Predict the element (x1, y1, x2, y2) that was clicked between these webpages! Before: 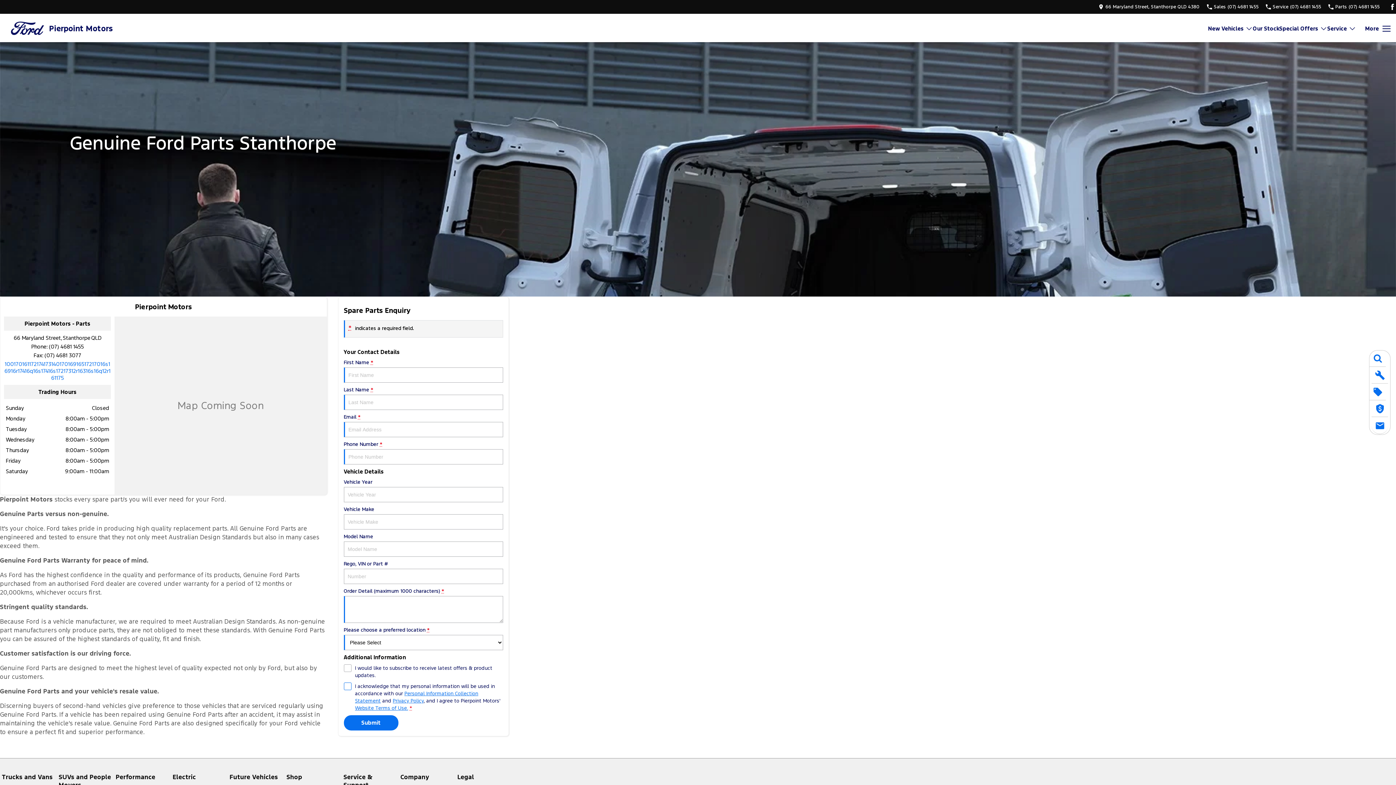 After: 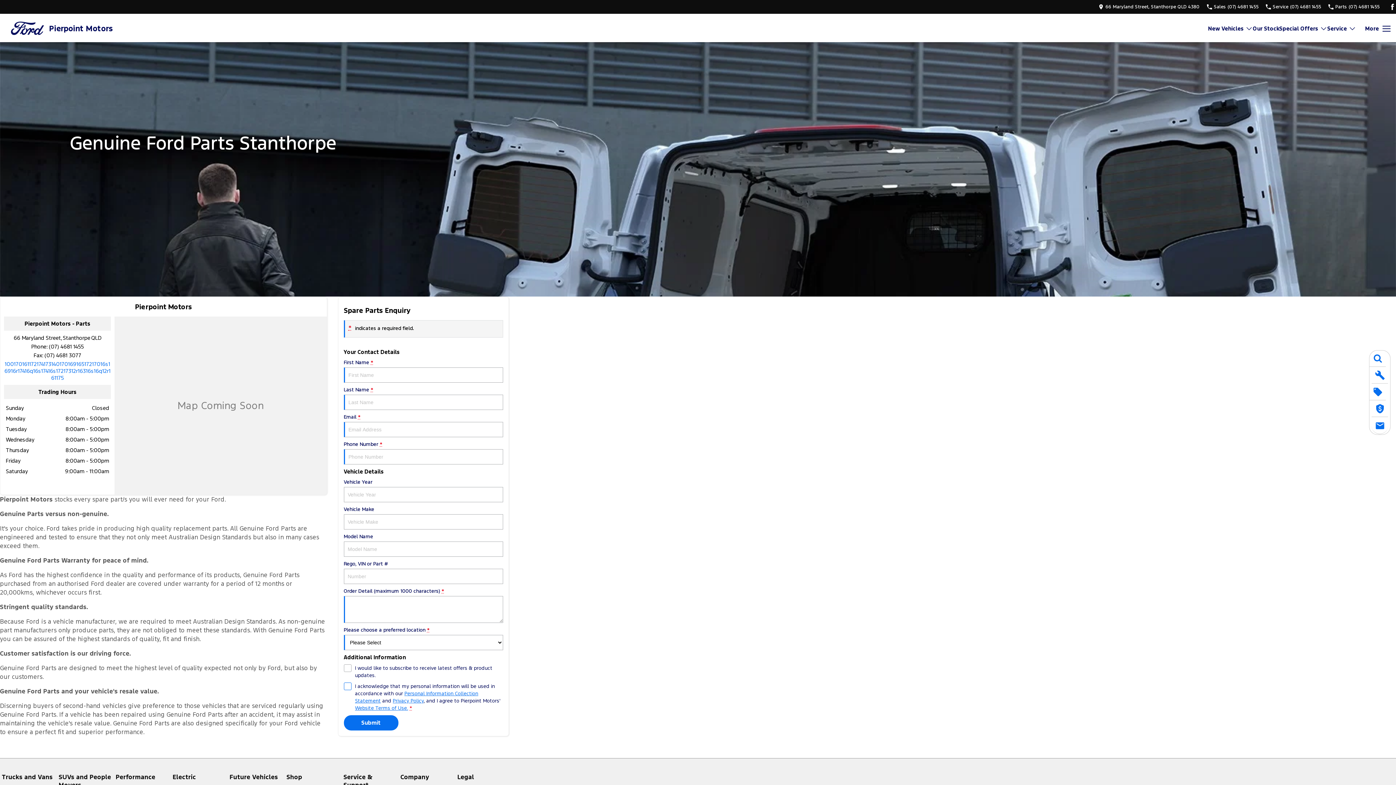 Action: bbox: (1207, 2, 1258, 11) label: Sales
(07) 4681 1455